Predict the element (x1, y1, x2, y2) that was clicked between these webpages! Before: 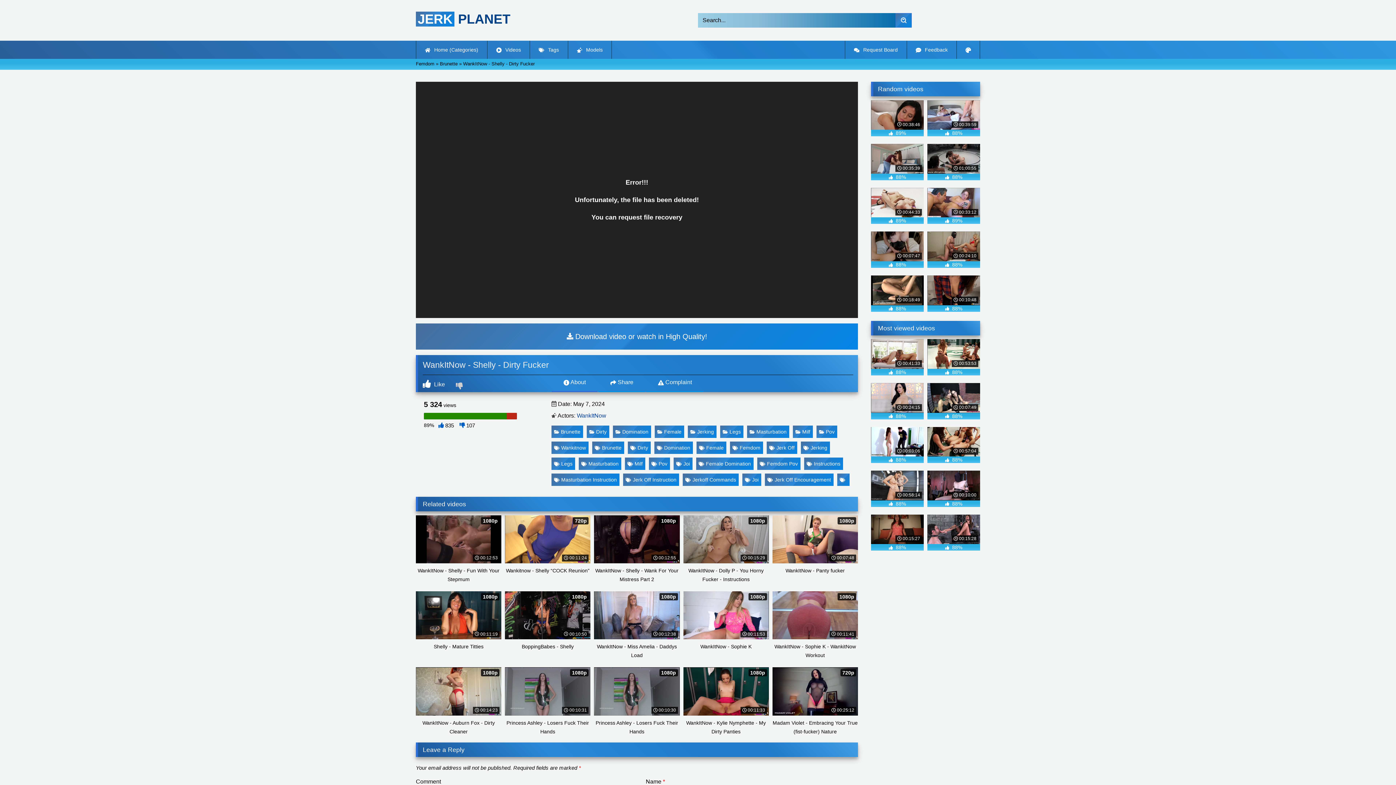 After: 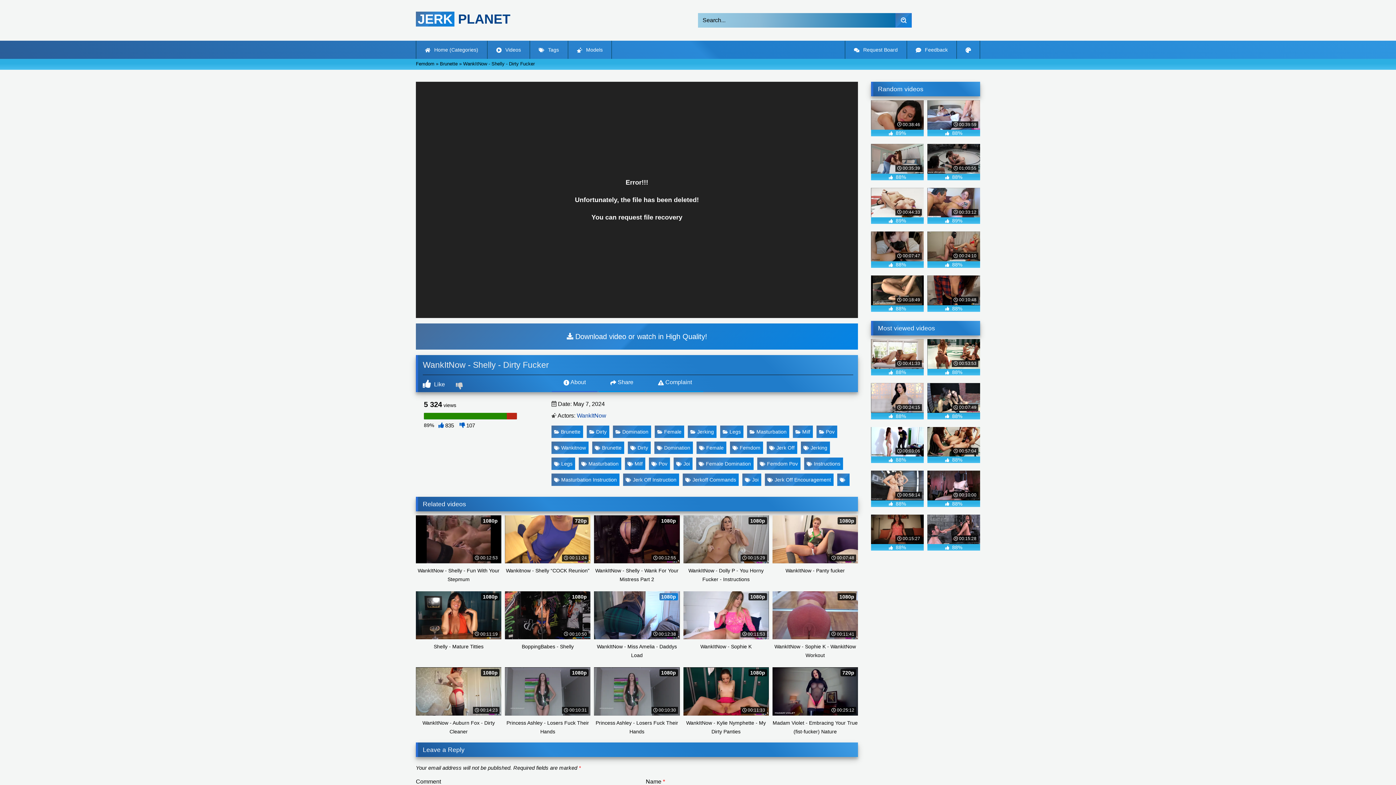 Action: bbox: (594, 591, 679, 660) label:  00:12:38
1080p
WankItNow - Miss Amelia - Daddys Load